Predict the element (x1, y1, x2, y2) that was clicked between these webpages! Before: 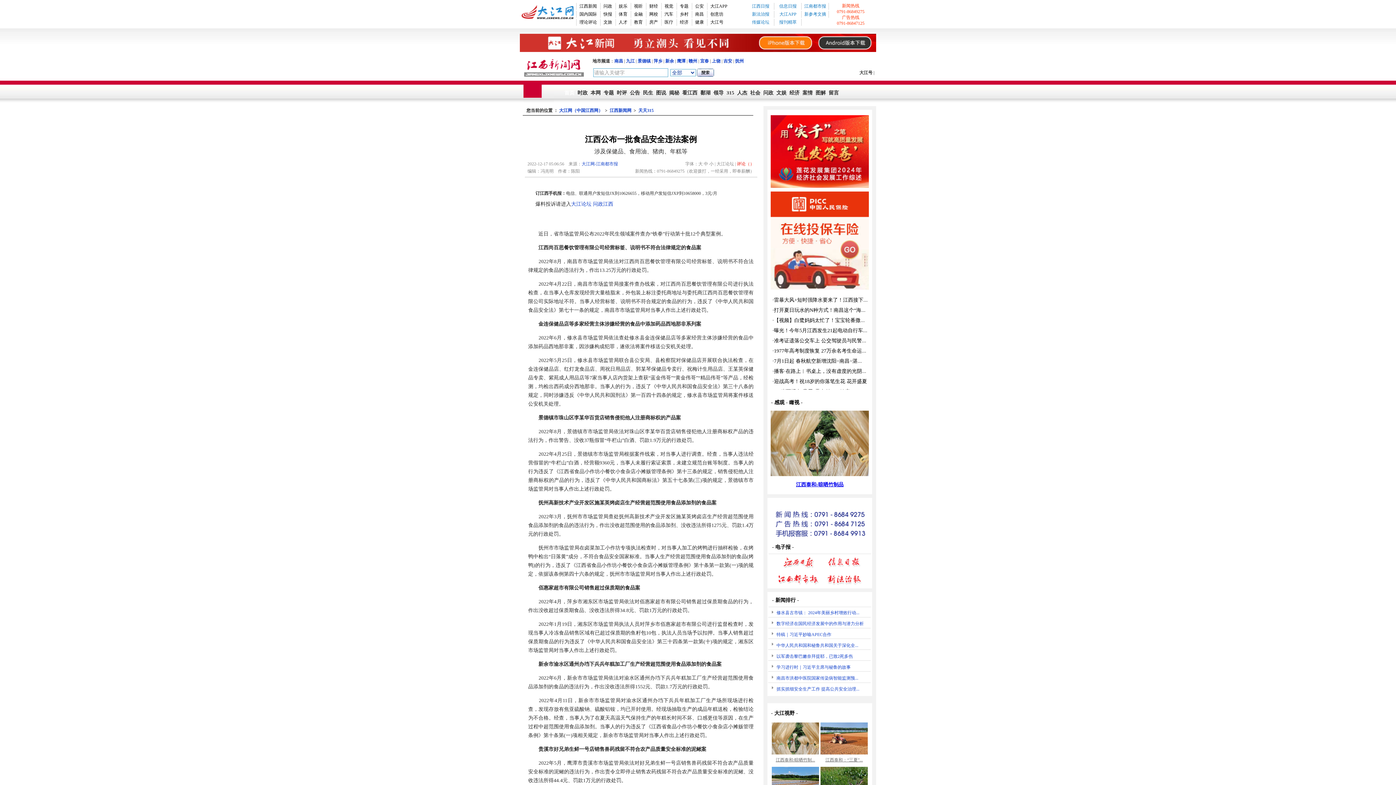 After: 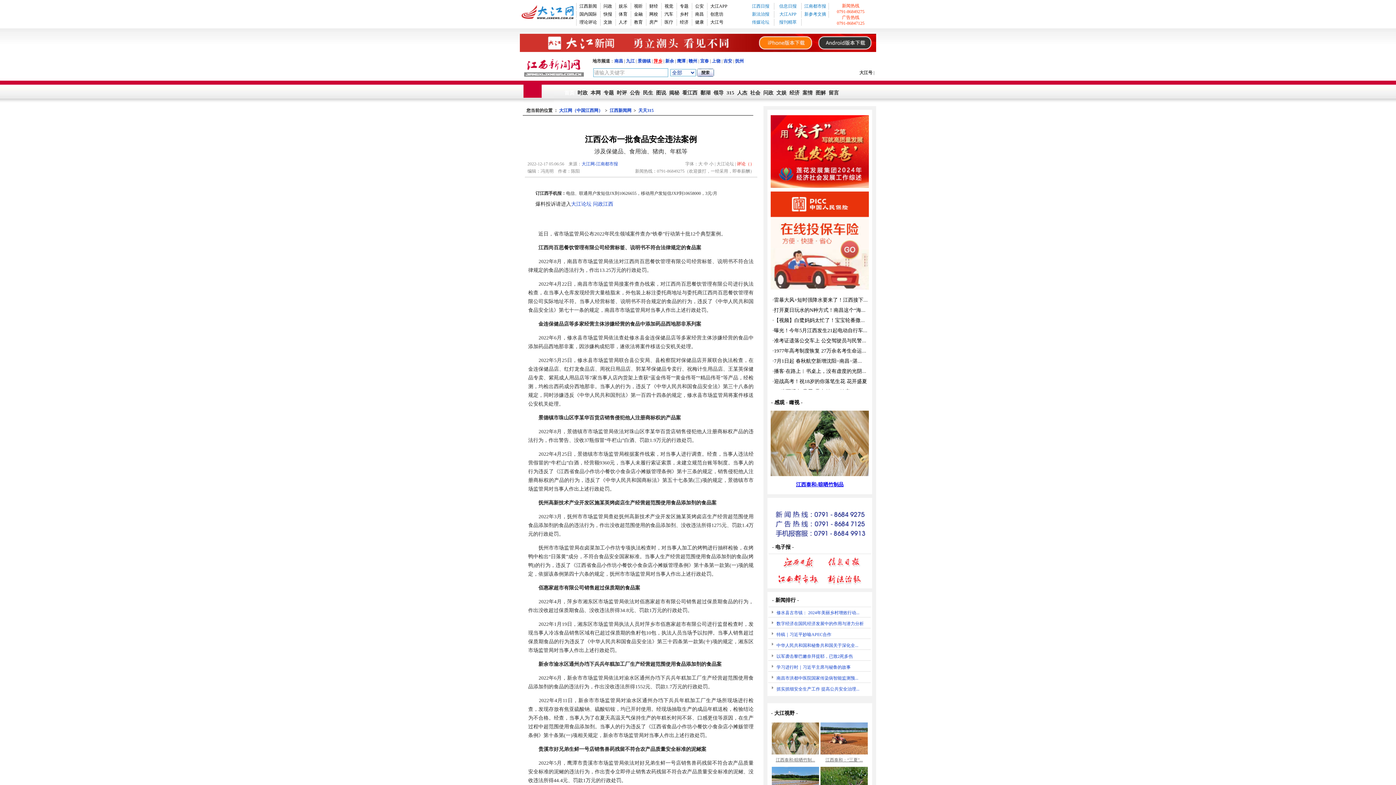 Action: label: 萍乡 bbox: (653, 58, 662, 63)